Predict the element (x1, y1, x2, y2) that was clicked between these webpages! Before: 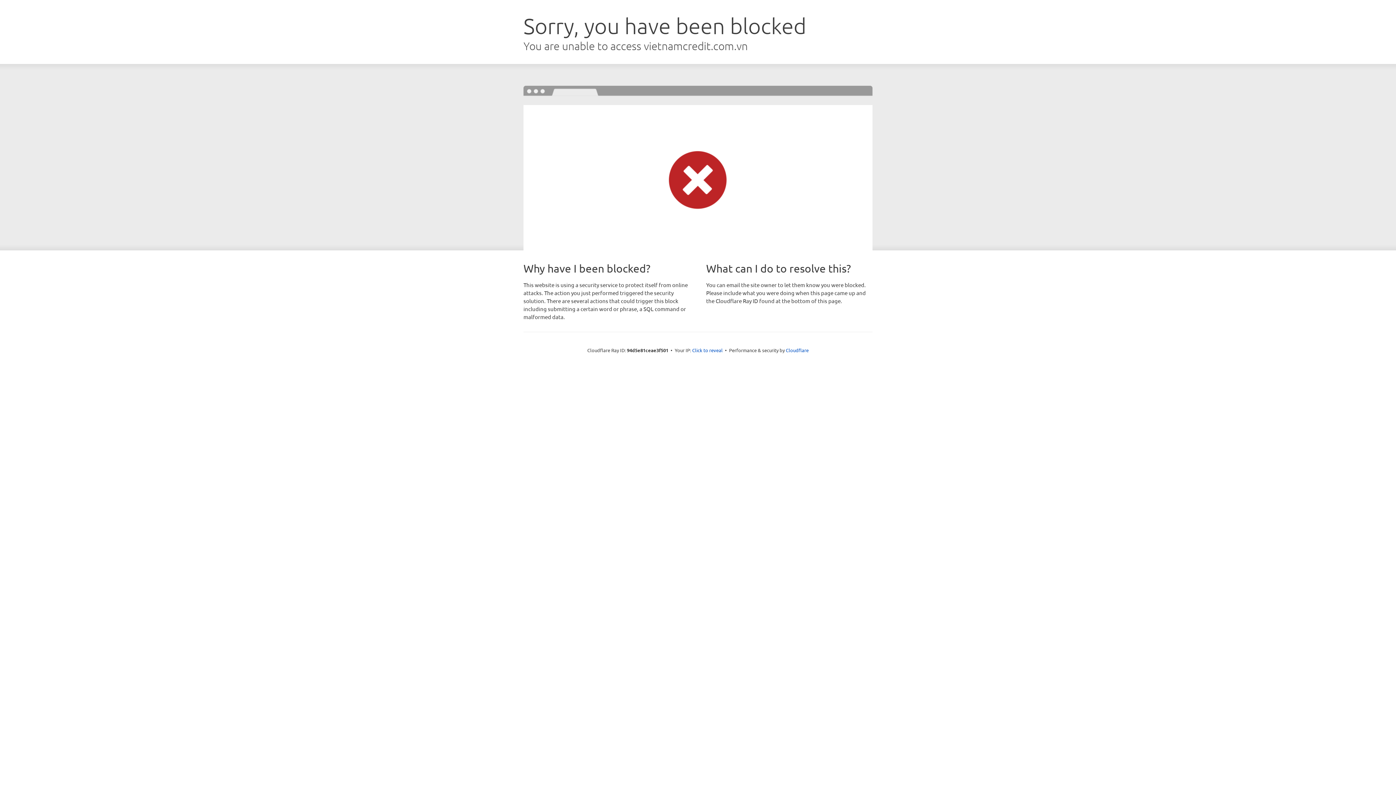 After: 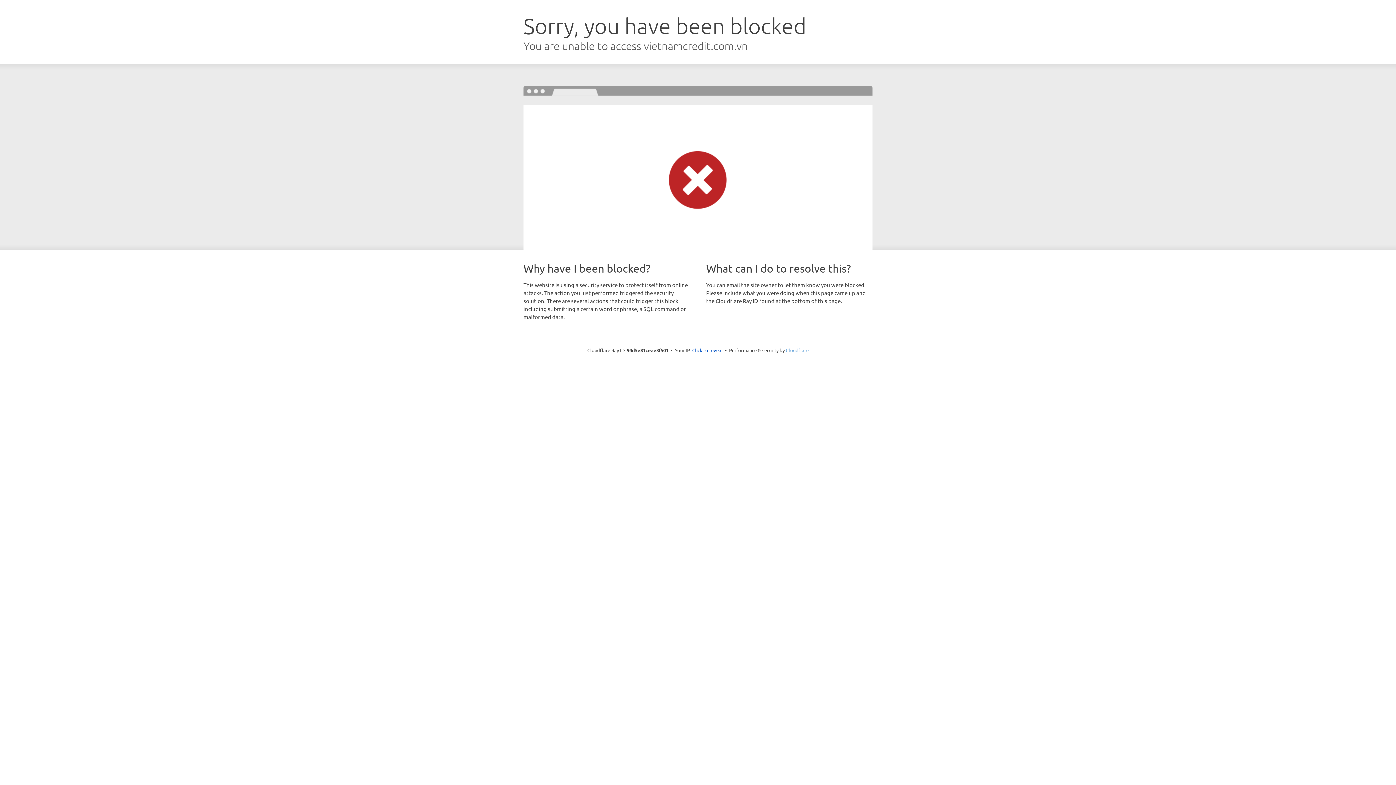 Action: bbox: (786, 347, 808, 353) label: Cloudflare